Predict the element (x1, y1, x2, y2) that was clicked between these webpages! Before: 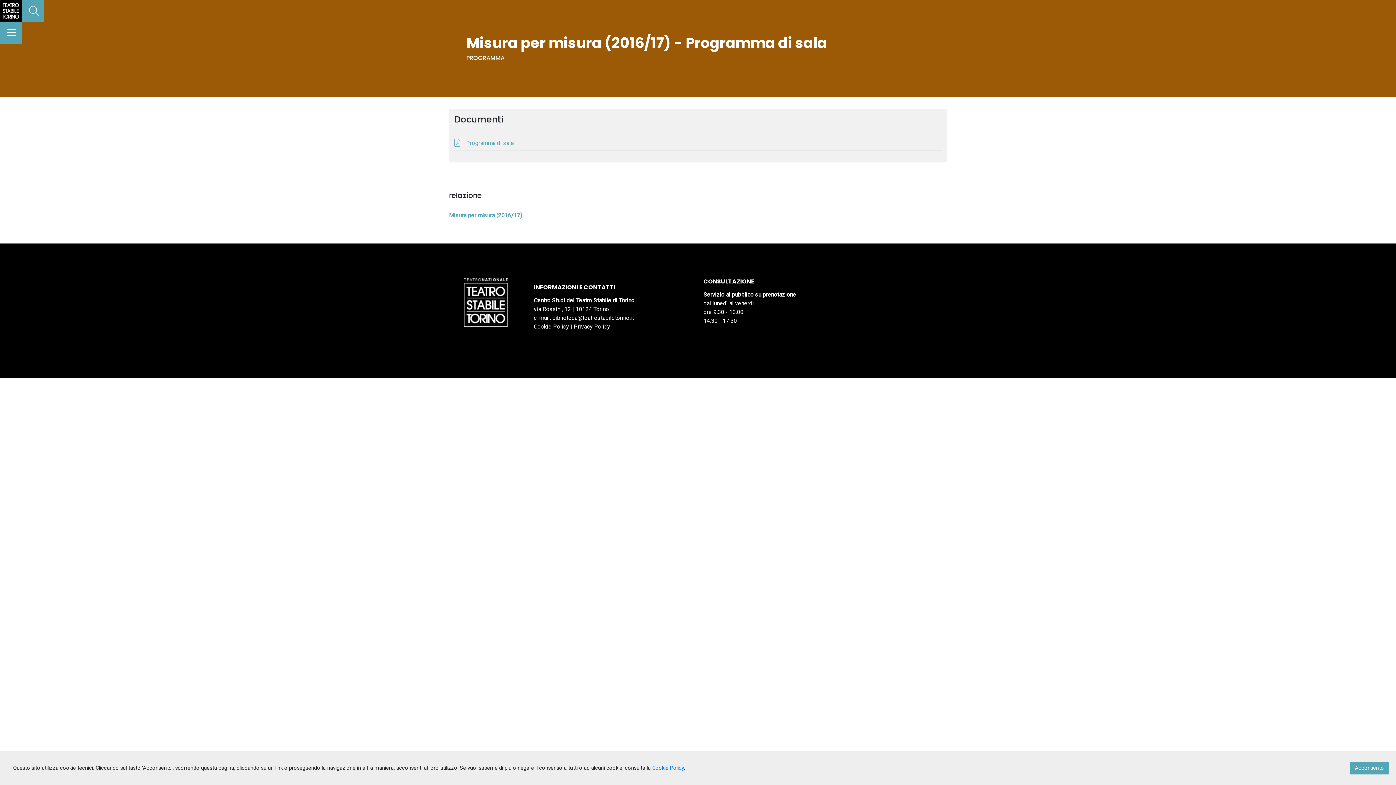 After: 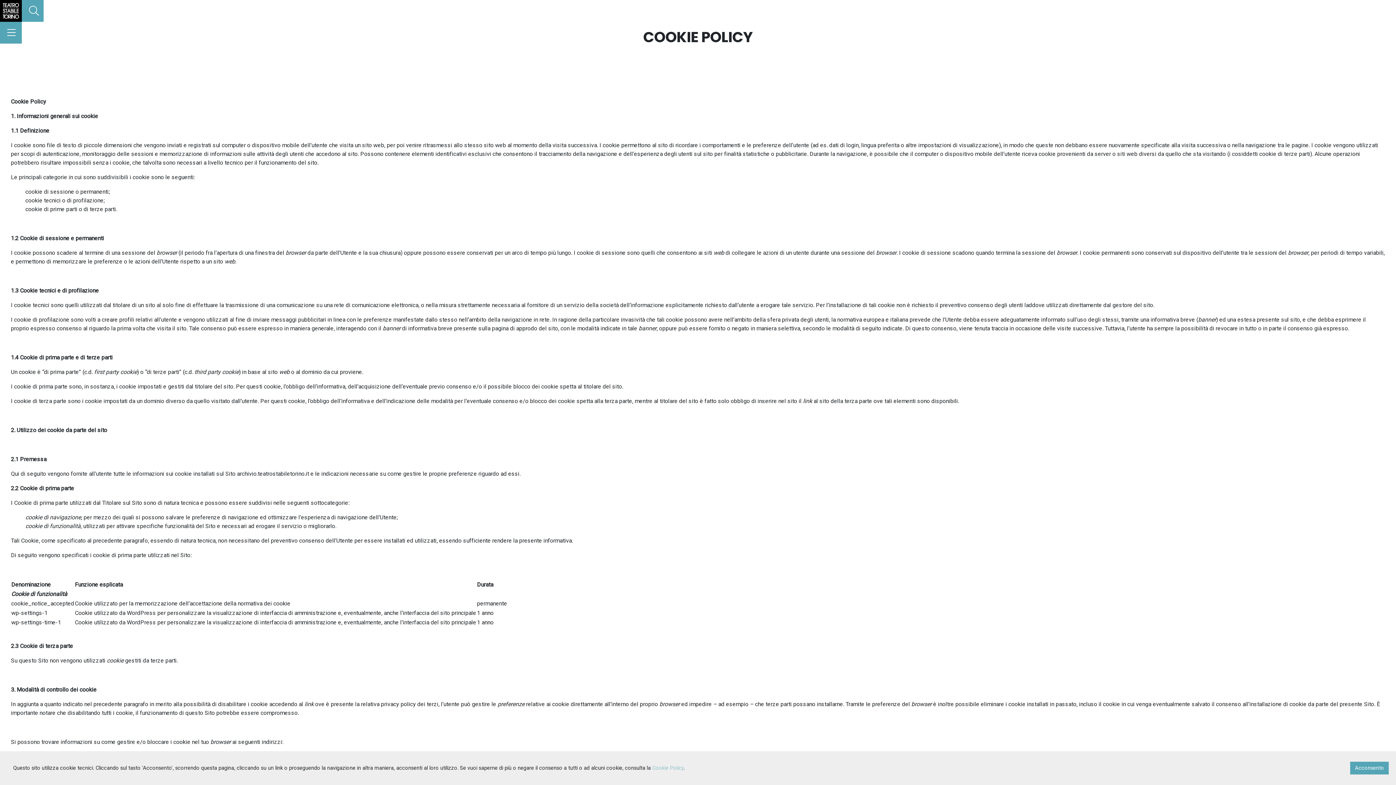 Action: bbox: (652, 765, 684, 771) label: Cookie Policy